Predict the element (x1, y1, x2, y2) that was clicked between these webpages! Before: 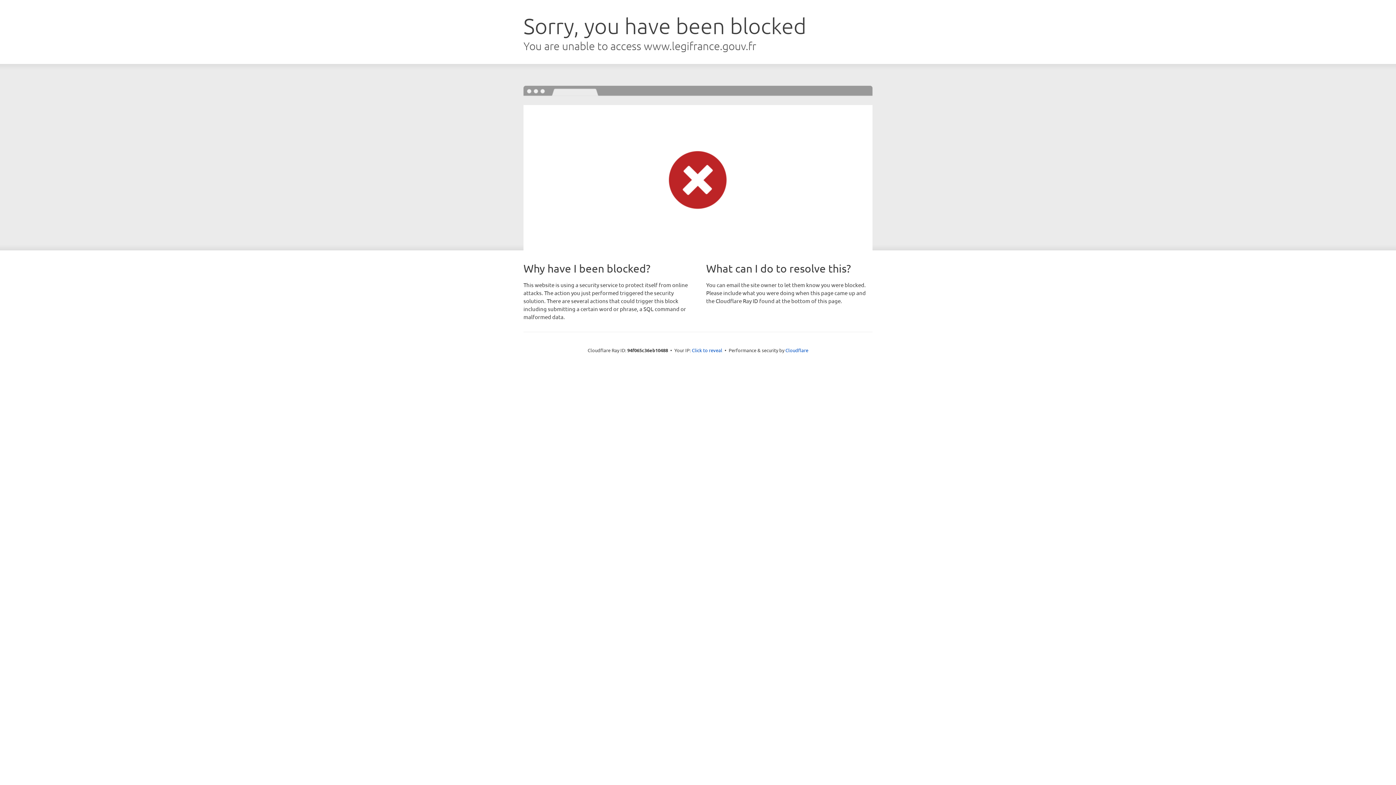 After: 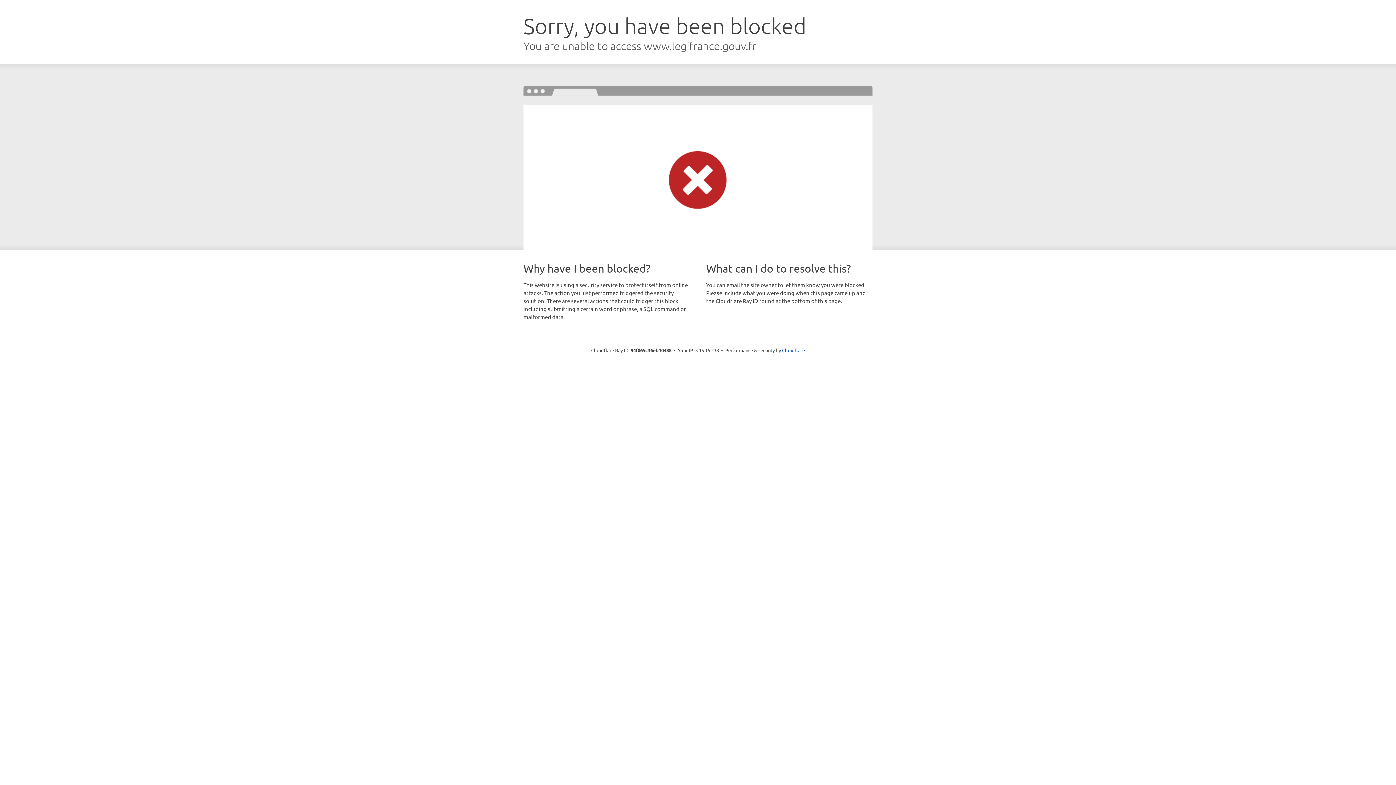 Action: label: Click to reveal bbox: (692, 346, 722, 353)